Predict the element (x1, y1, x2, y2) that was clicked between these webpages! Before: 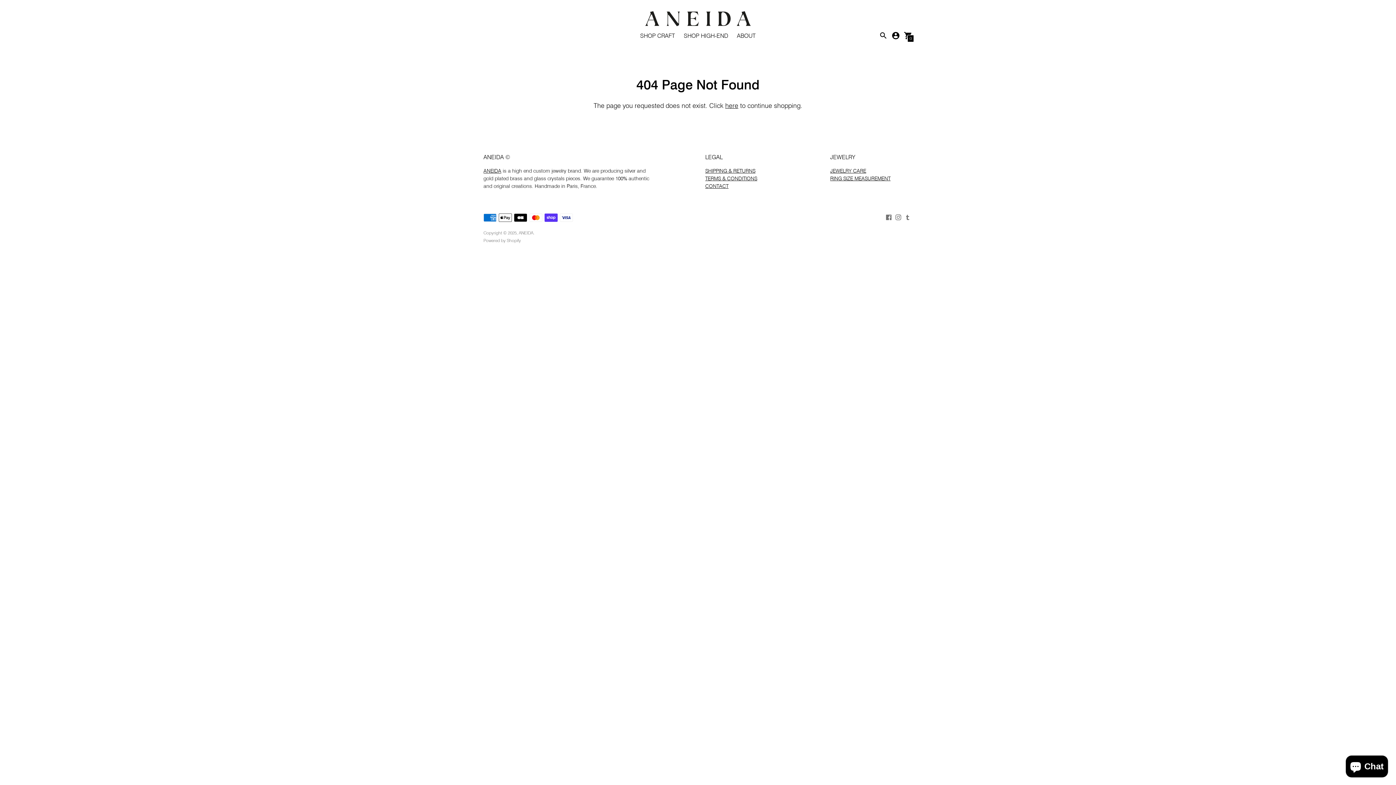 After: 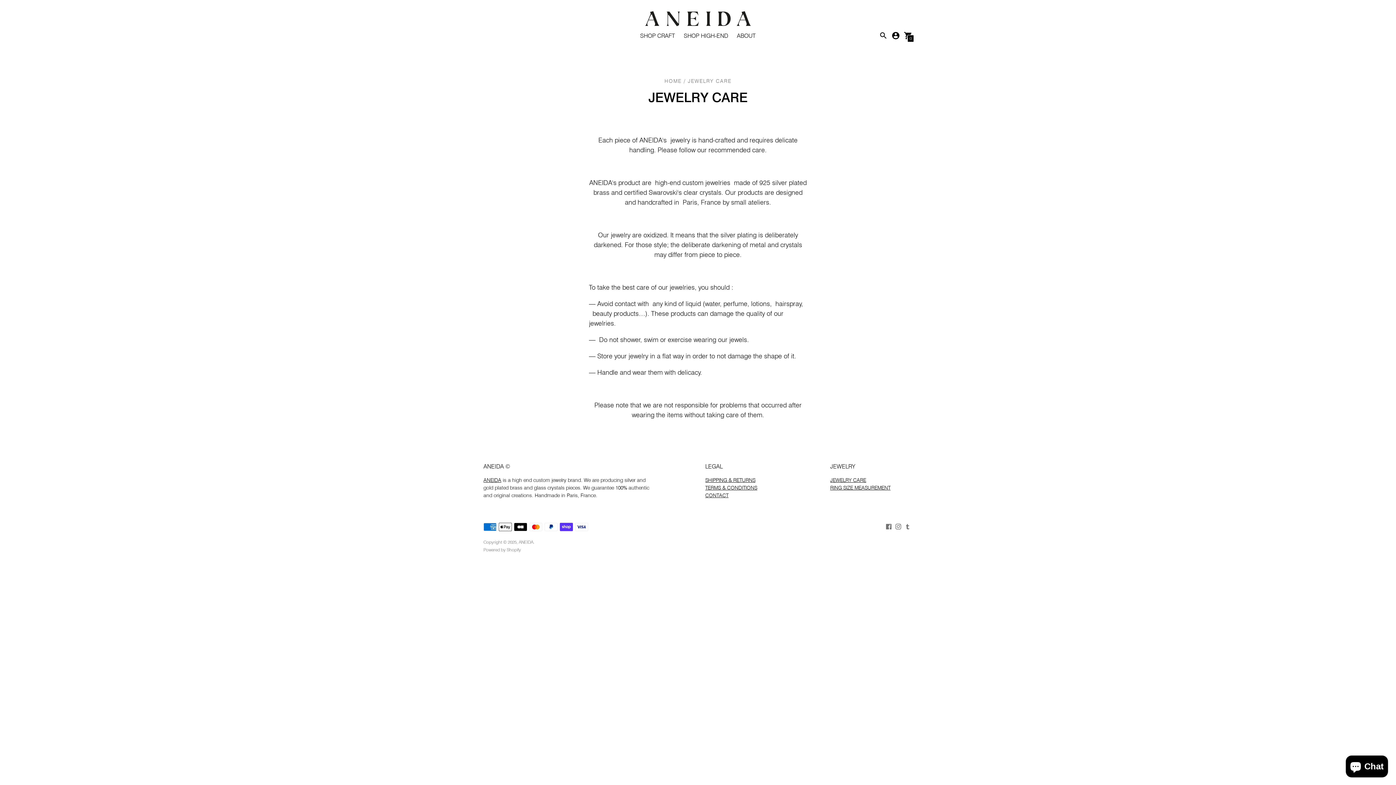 Action: bbox: (830, 167, 866, 174) label: JEWELRY CARE